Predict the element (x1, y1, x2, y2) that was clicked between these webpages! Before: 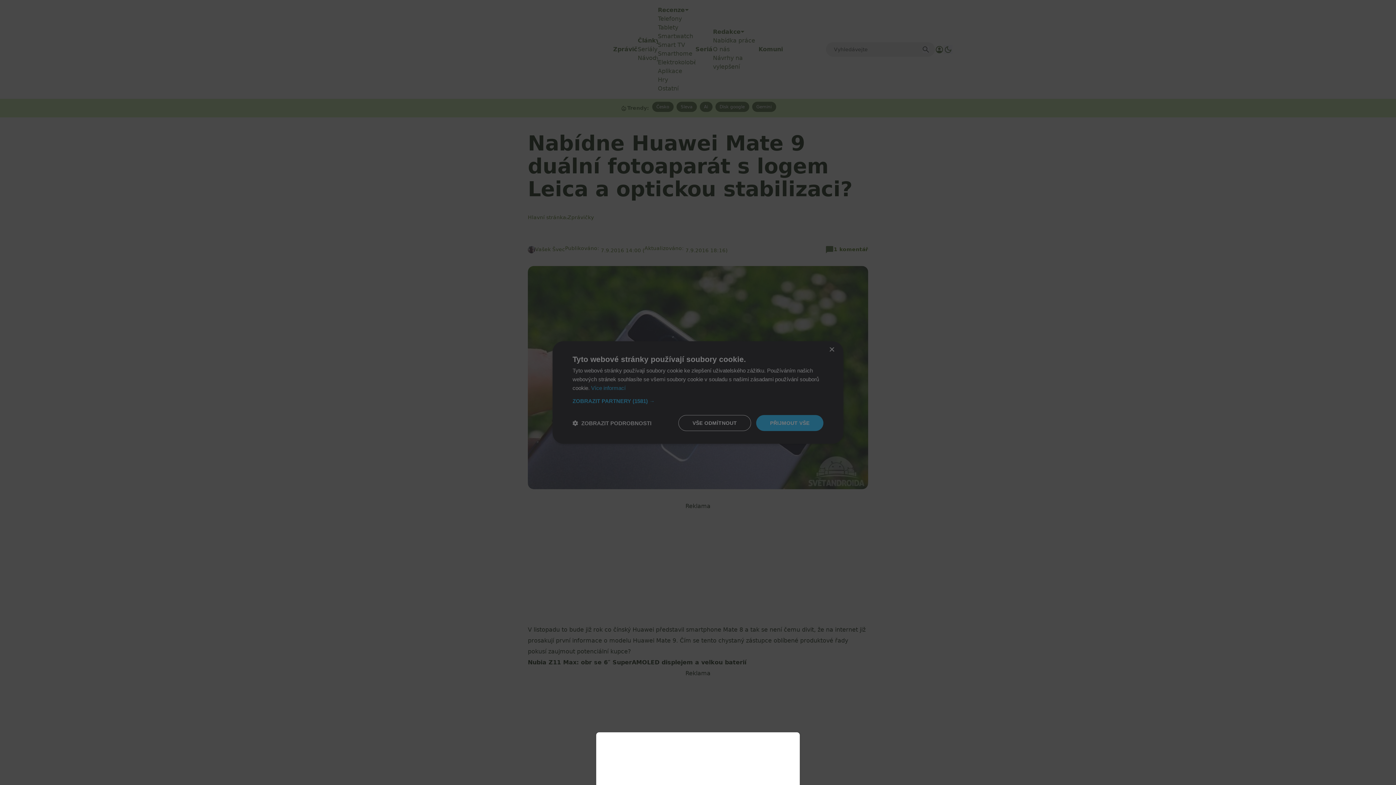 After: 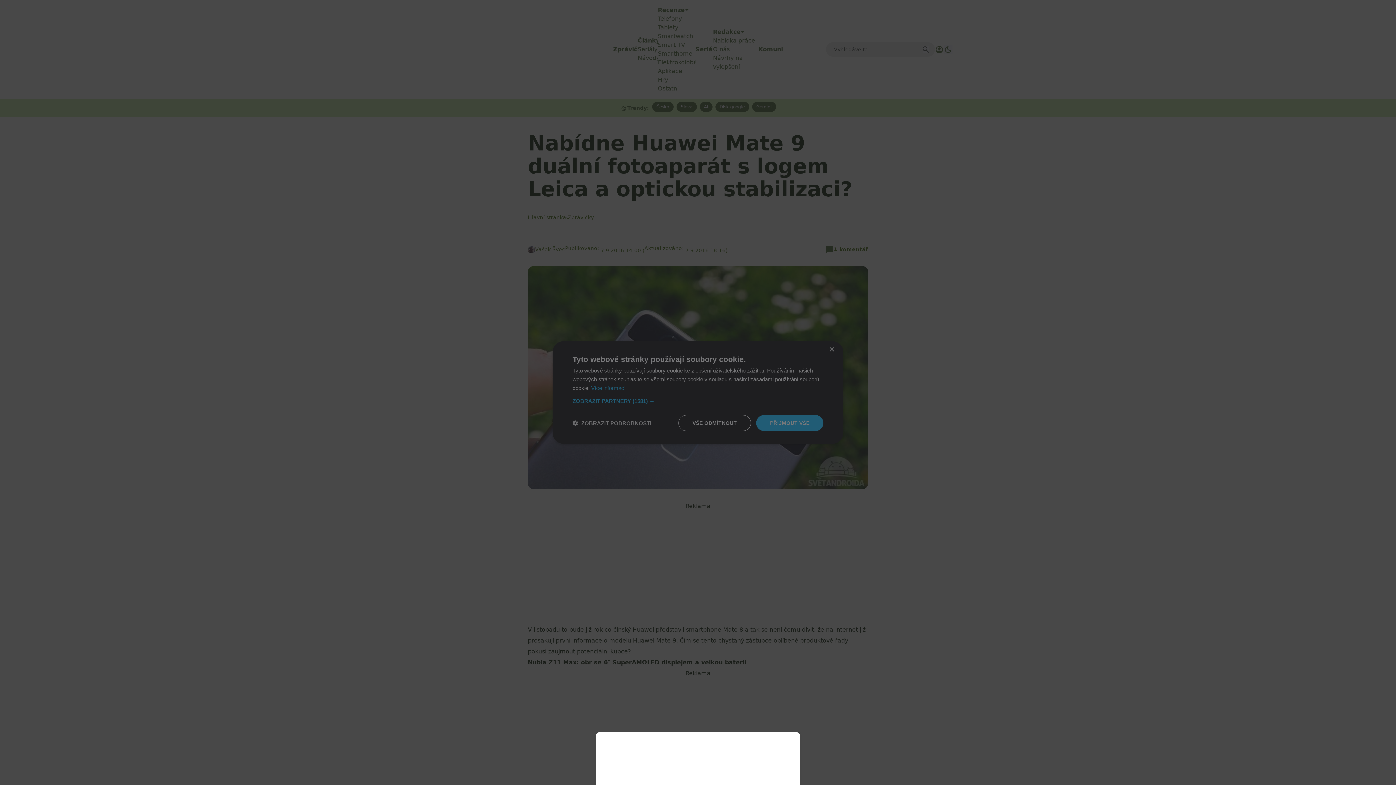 Action: bbox: (0, 0, 1396, 785)